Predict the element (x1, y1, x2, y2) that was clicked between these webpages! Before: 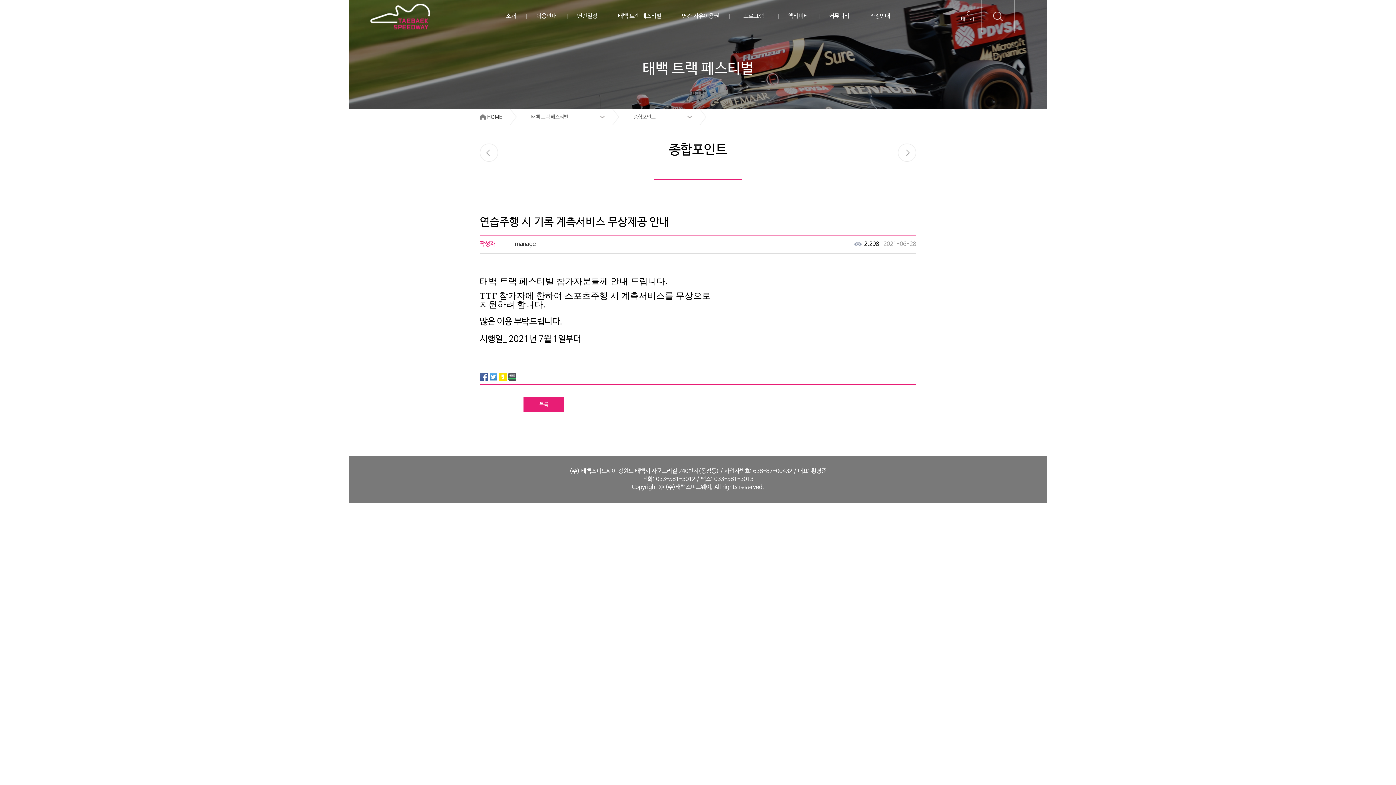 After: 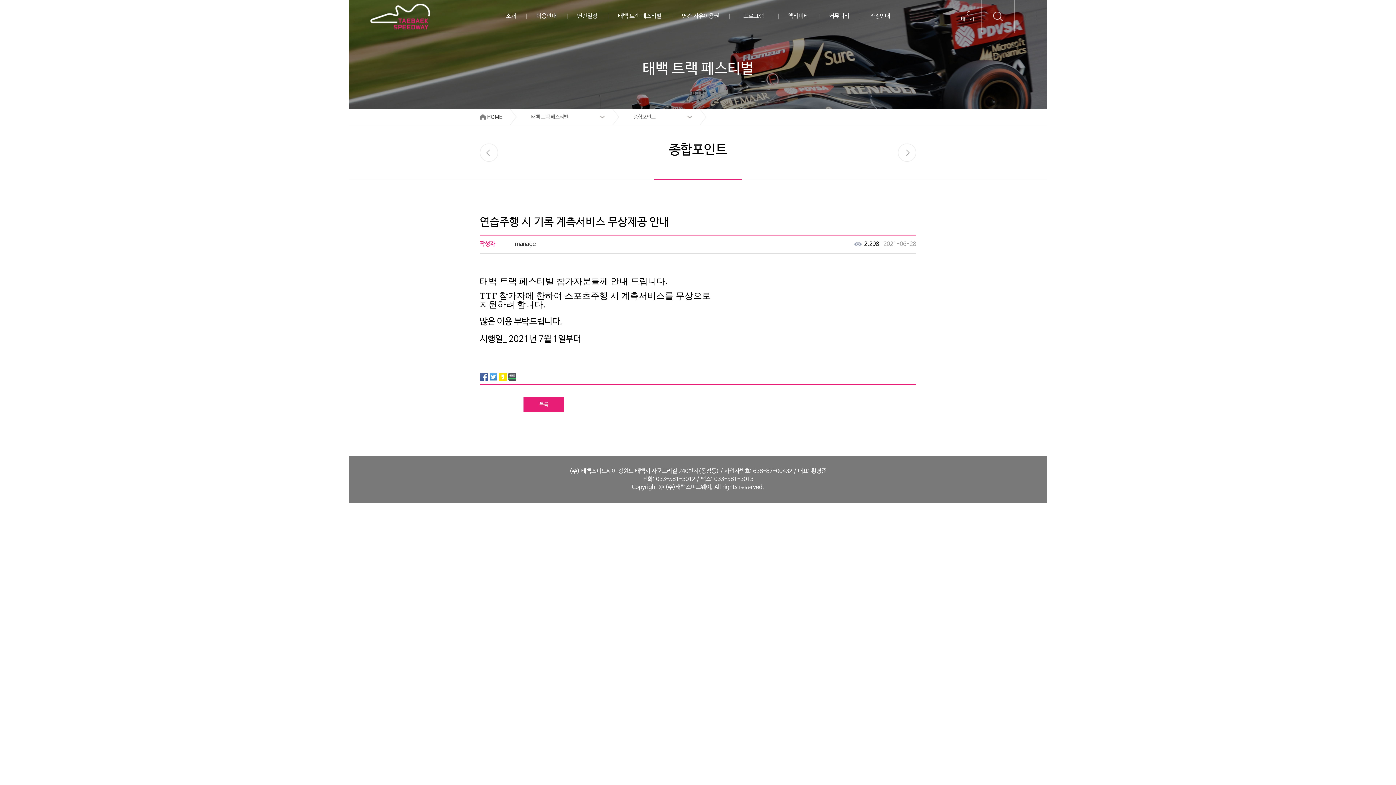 Action: bbox: (498, 373, 506, 380)